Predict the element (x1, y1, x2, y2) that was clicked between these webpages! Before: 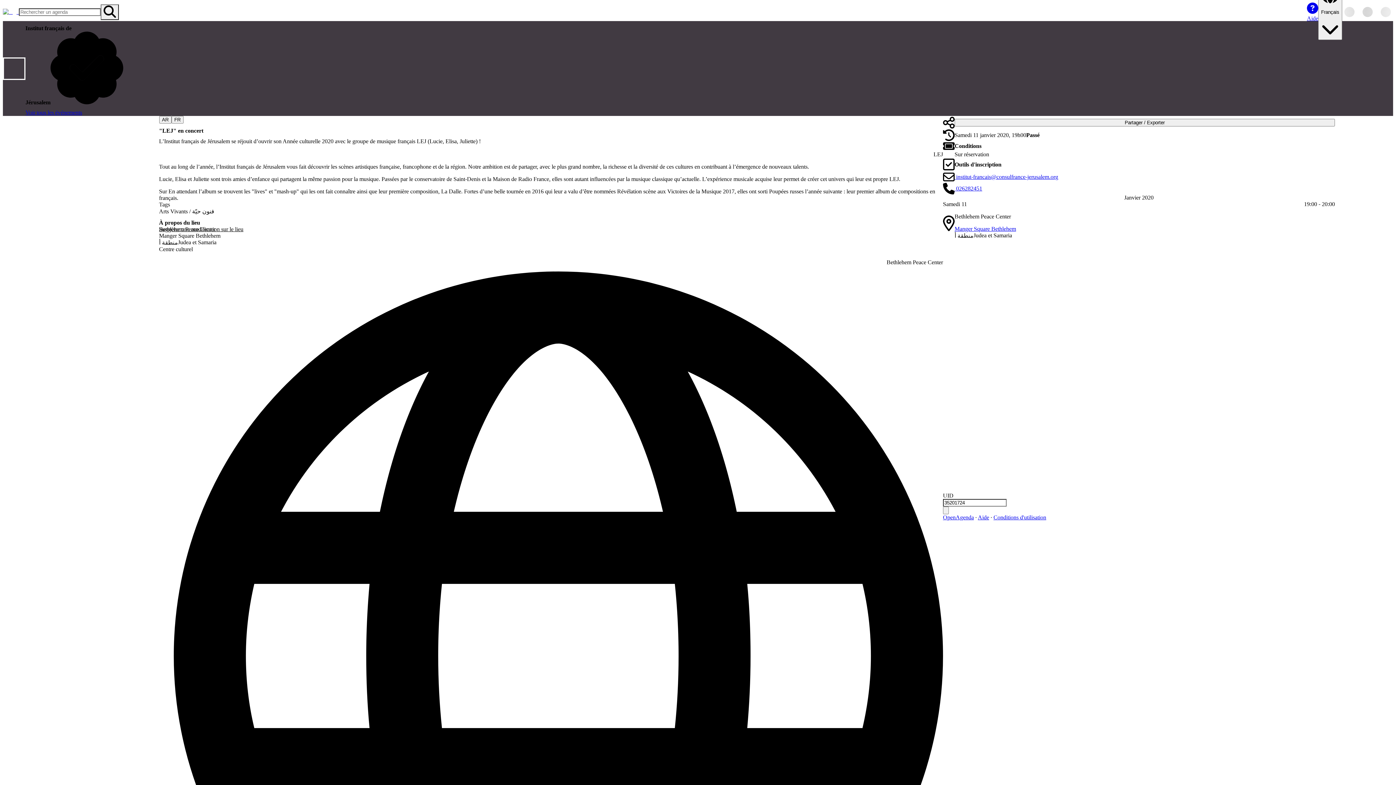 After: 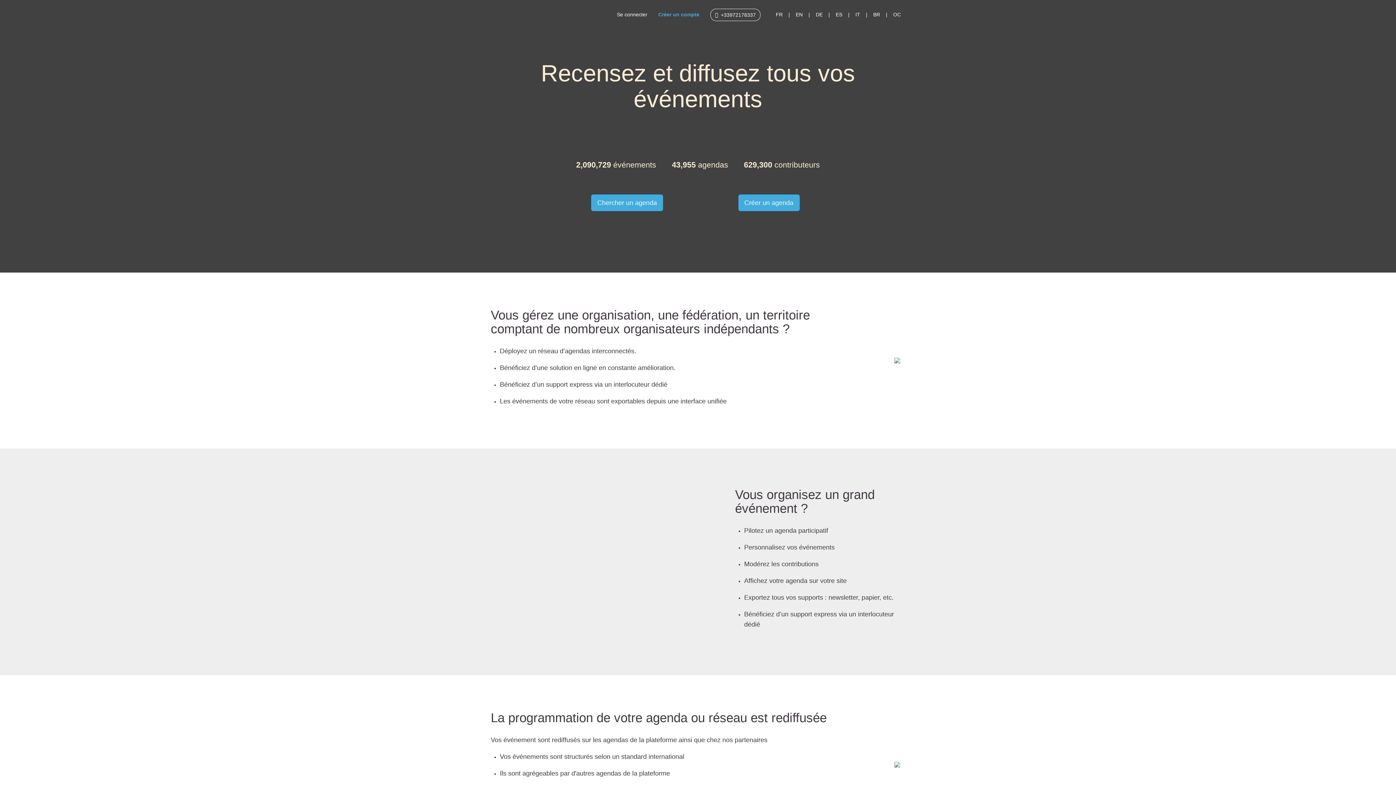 Action: bbox: (2, 2, 18, 21)